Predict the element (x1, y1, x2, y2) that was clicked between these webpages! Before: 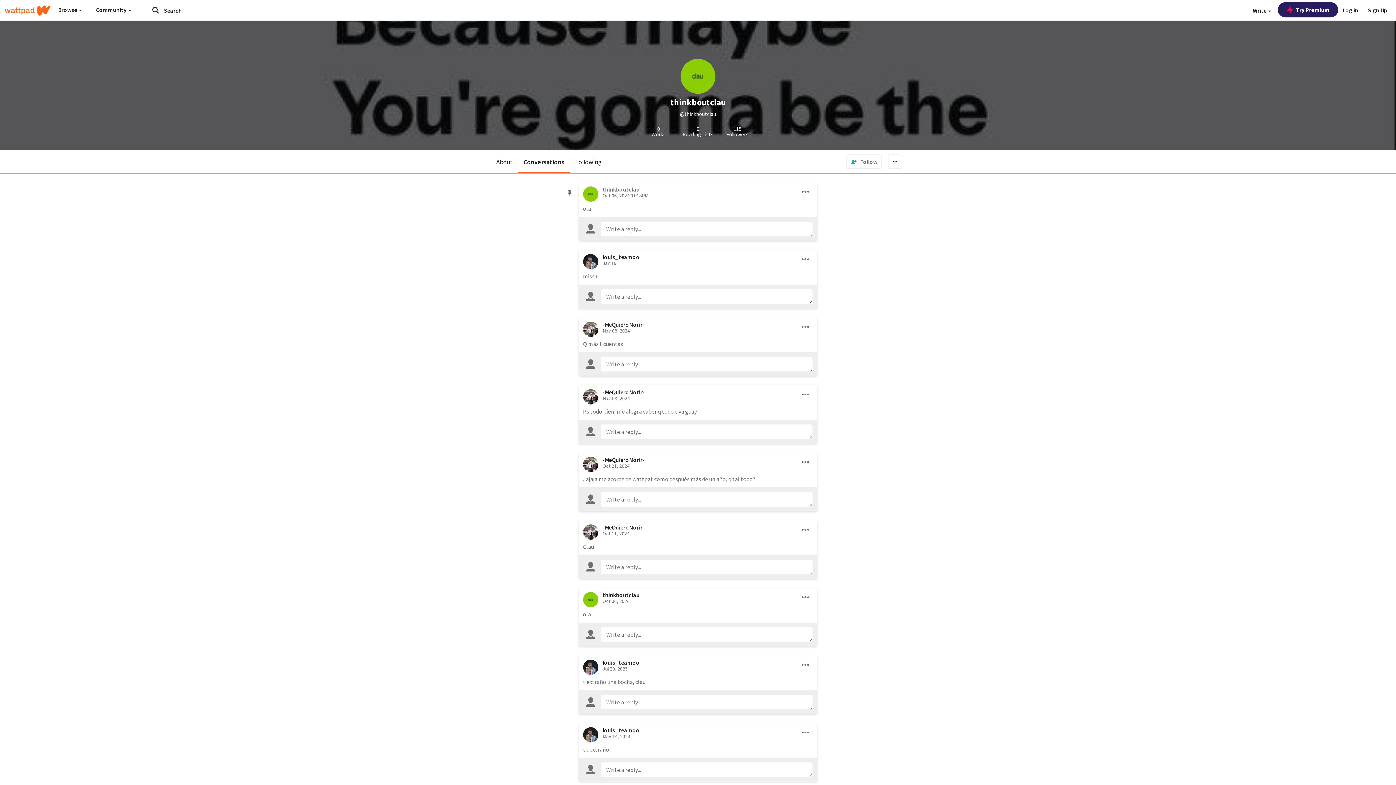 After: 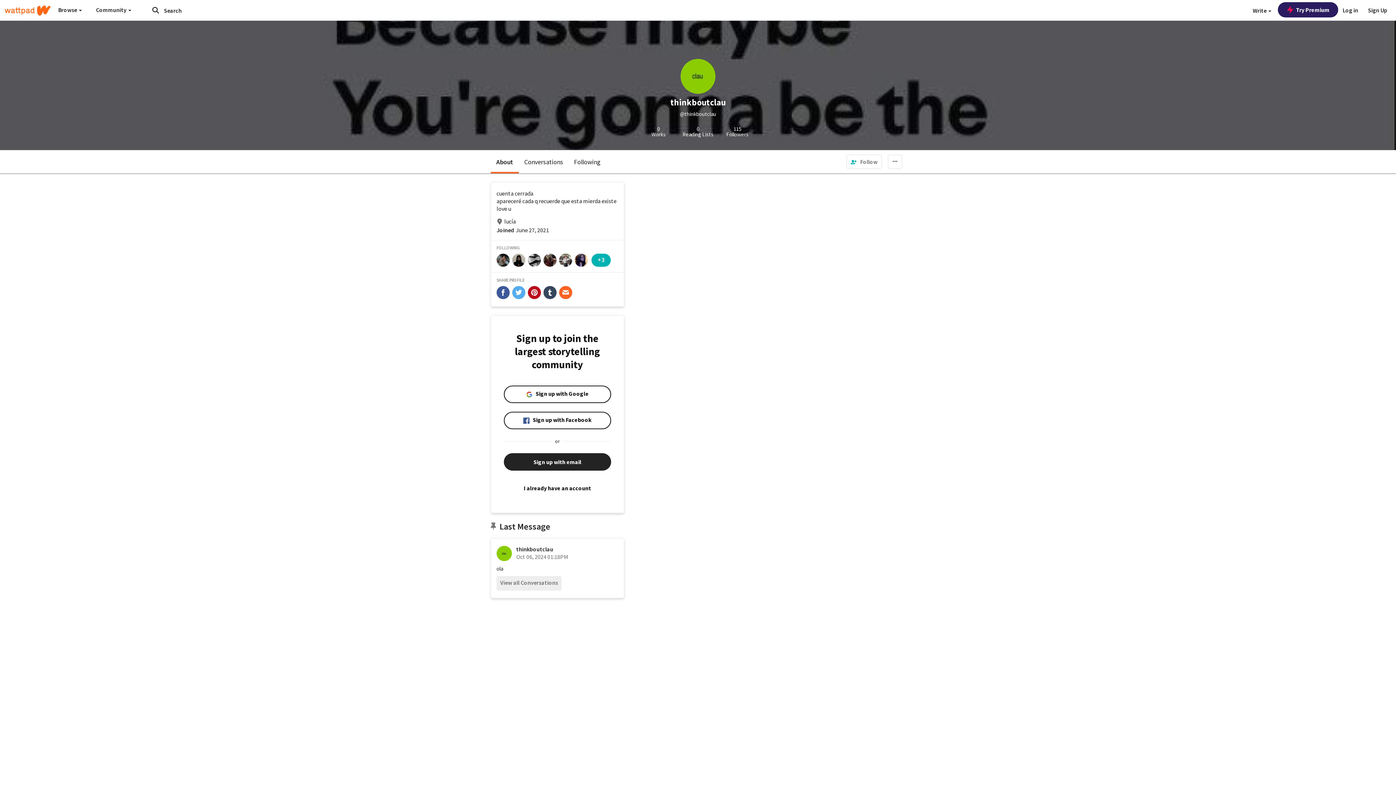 Action: bbox: (583, 592, 598, 607)